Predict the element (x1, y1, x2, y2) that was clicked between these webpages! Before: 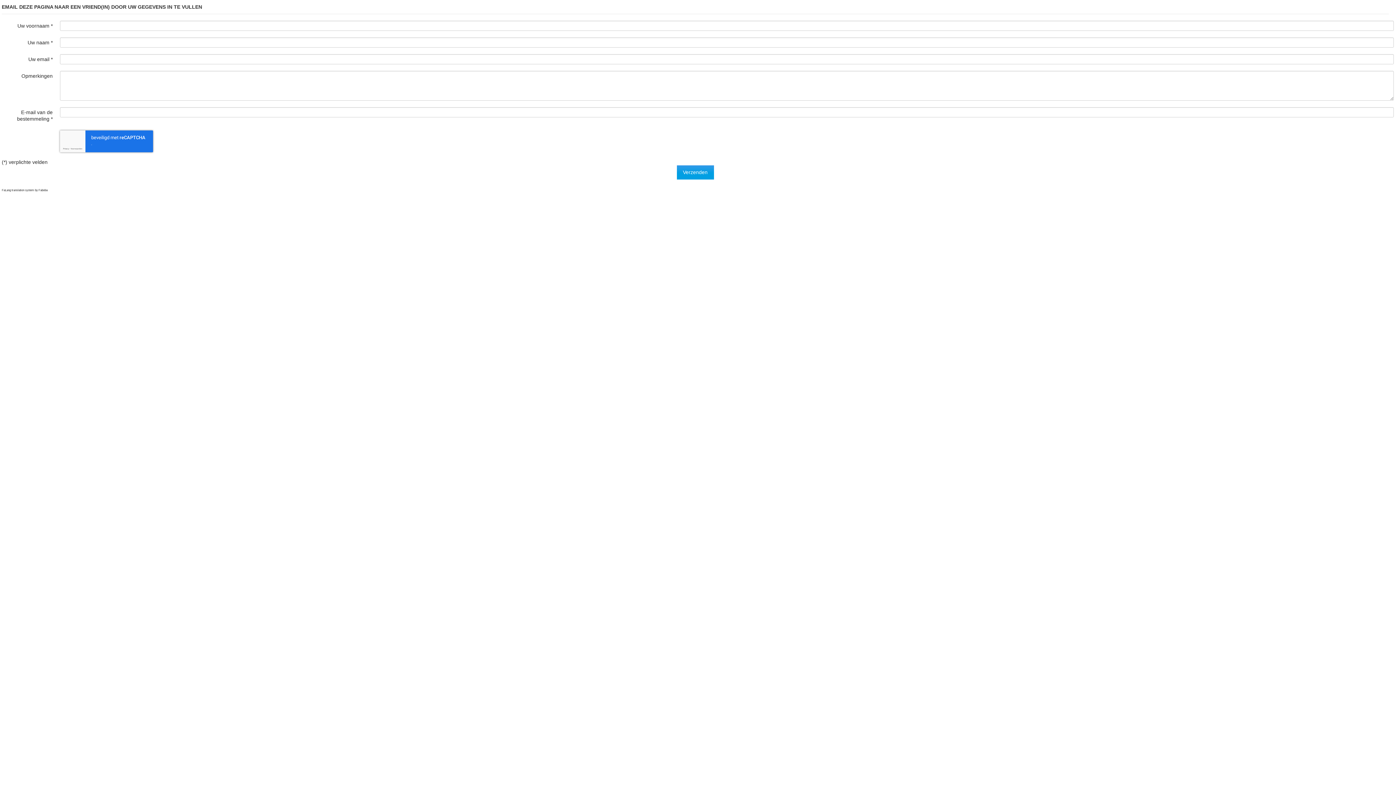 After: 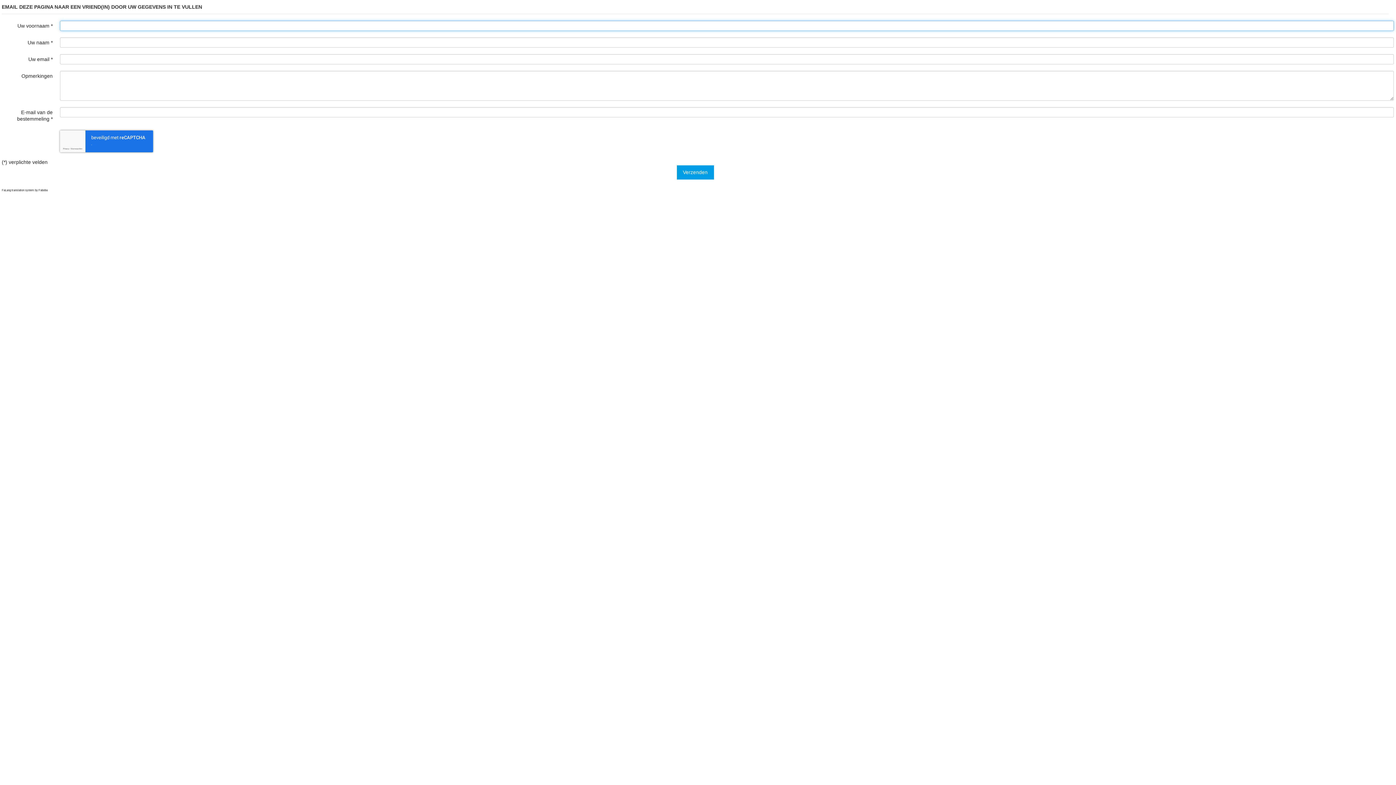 Action: label: Verzenden bbox: (676, 165, 714, 179)